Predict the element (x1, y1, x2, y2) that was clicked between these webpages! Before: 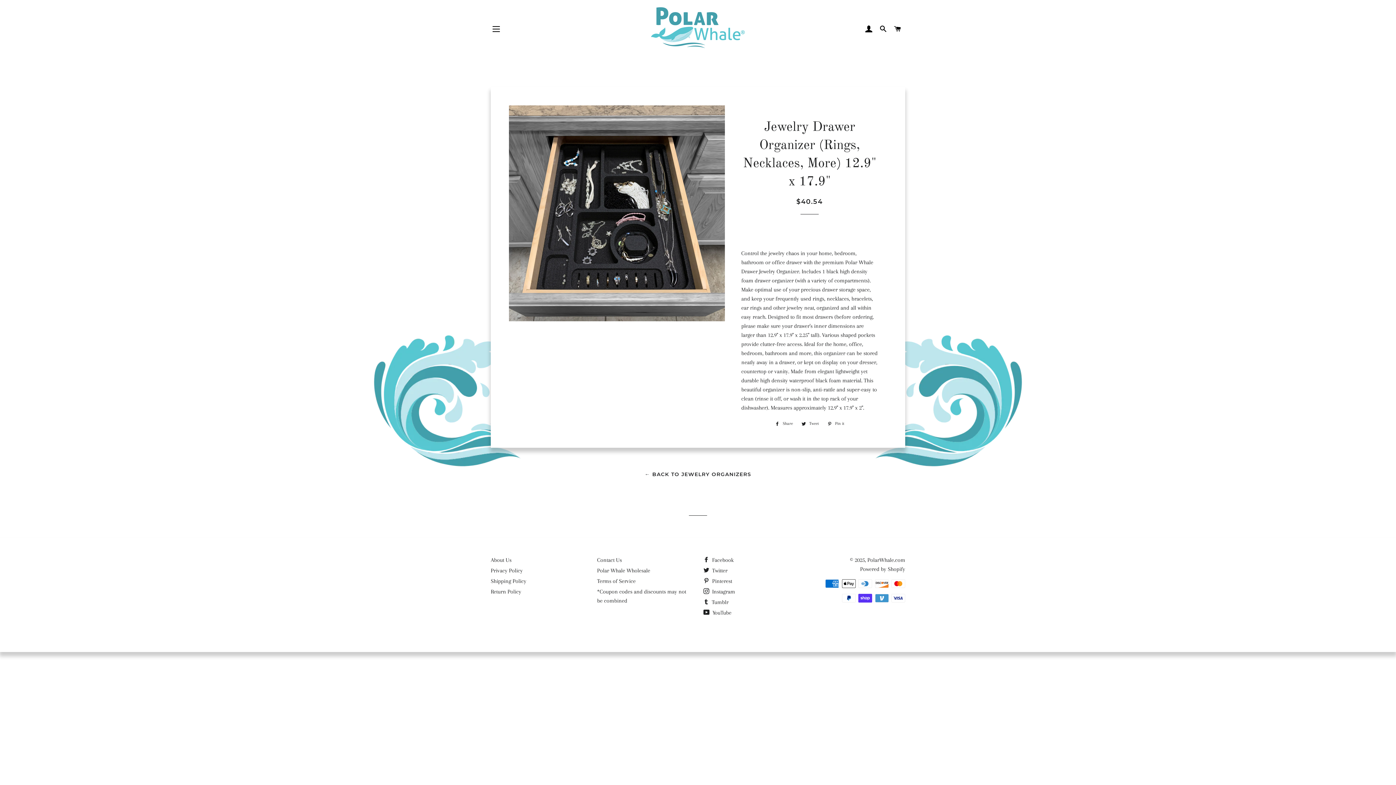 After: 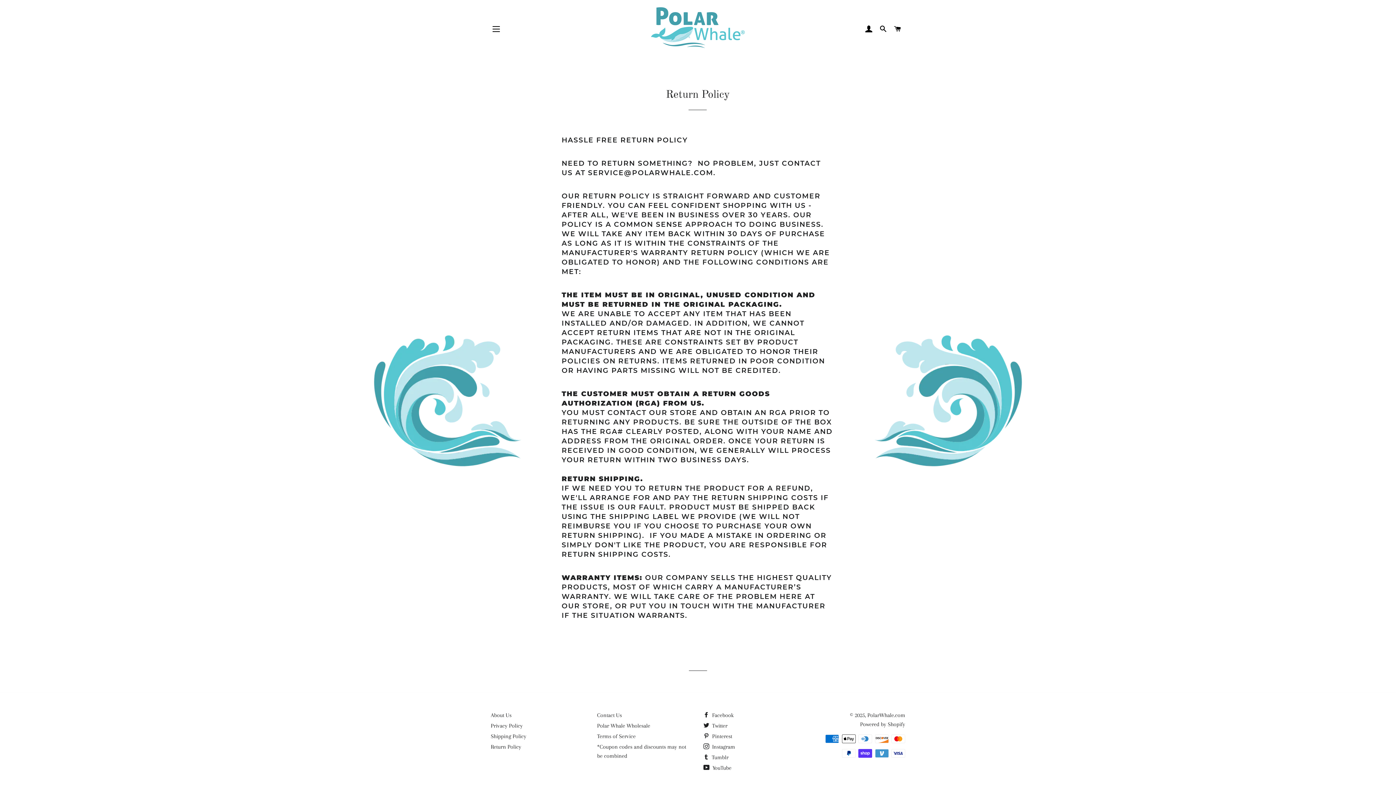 Action: label: Return Policy bbox: (490, 588, 521, 595)